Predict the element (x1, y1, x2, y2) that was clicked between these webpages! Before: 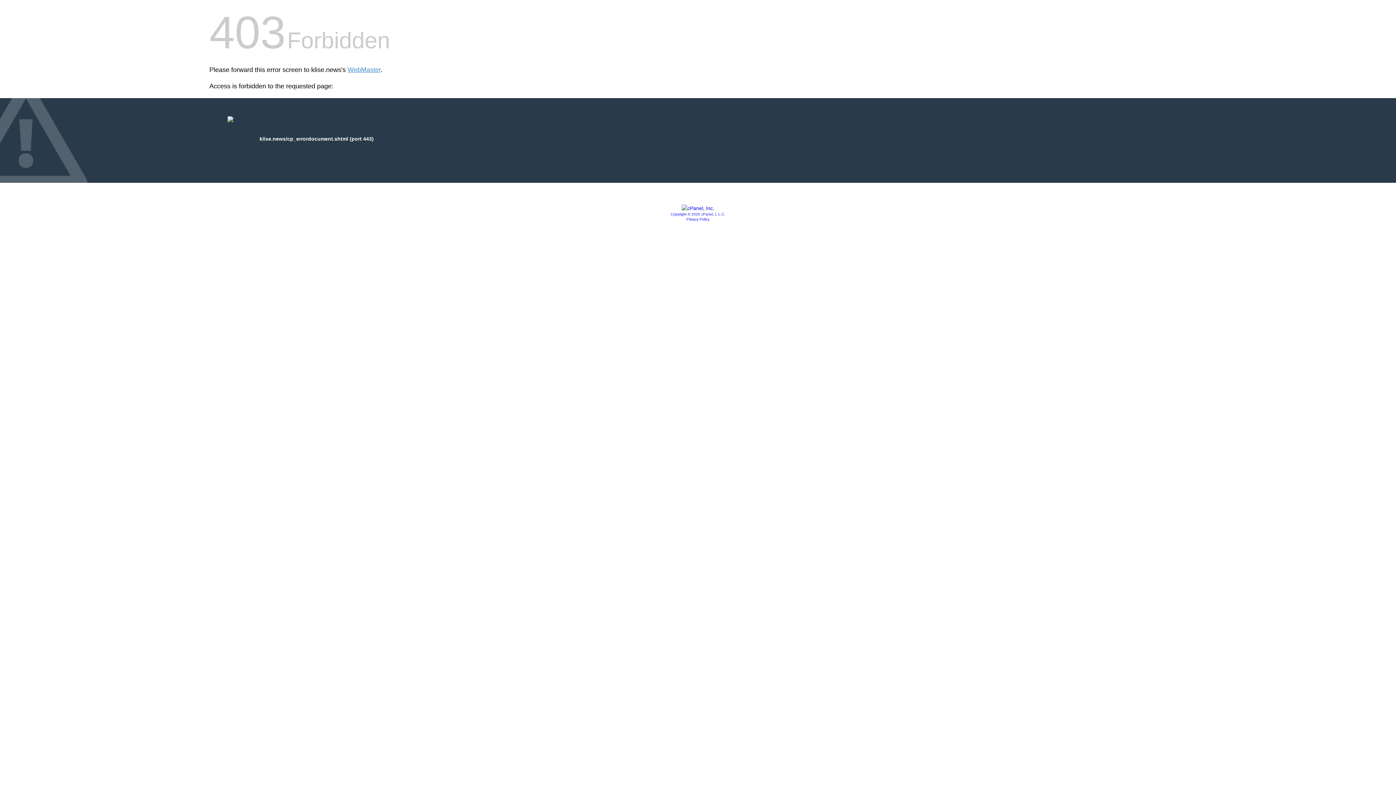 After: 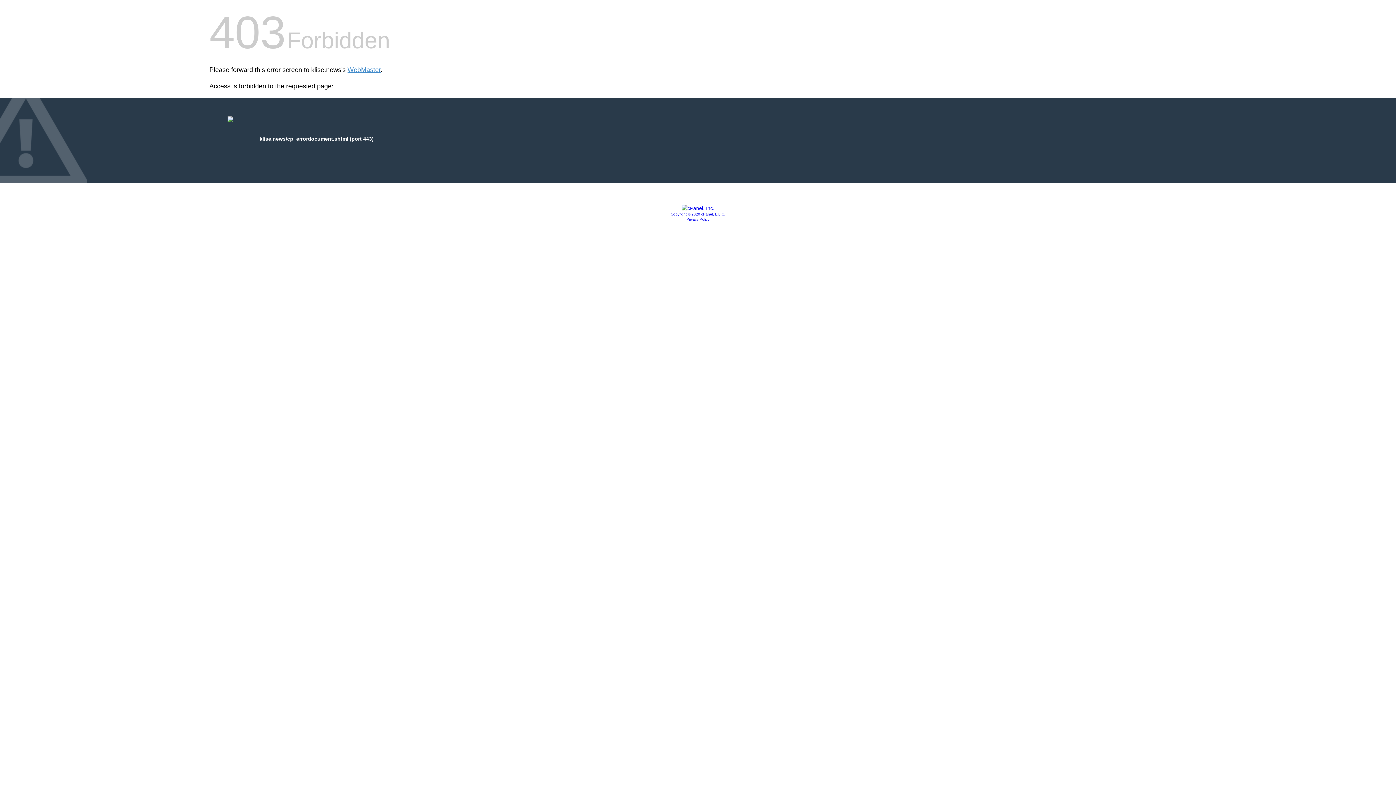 Action: label: Copyright © 2020 cPanel, L.L.C. bbox: (670, 212, 725, 216)